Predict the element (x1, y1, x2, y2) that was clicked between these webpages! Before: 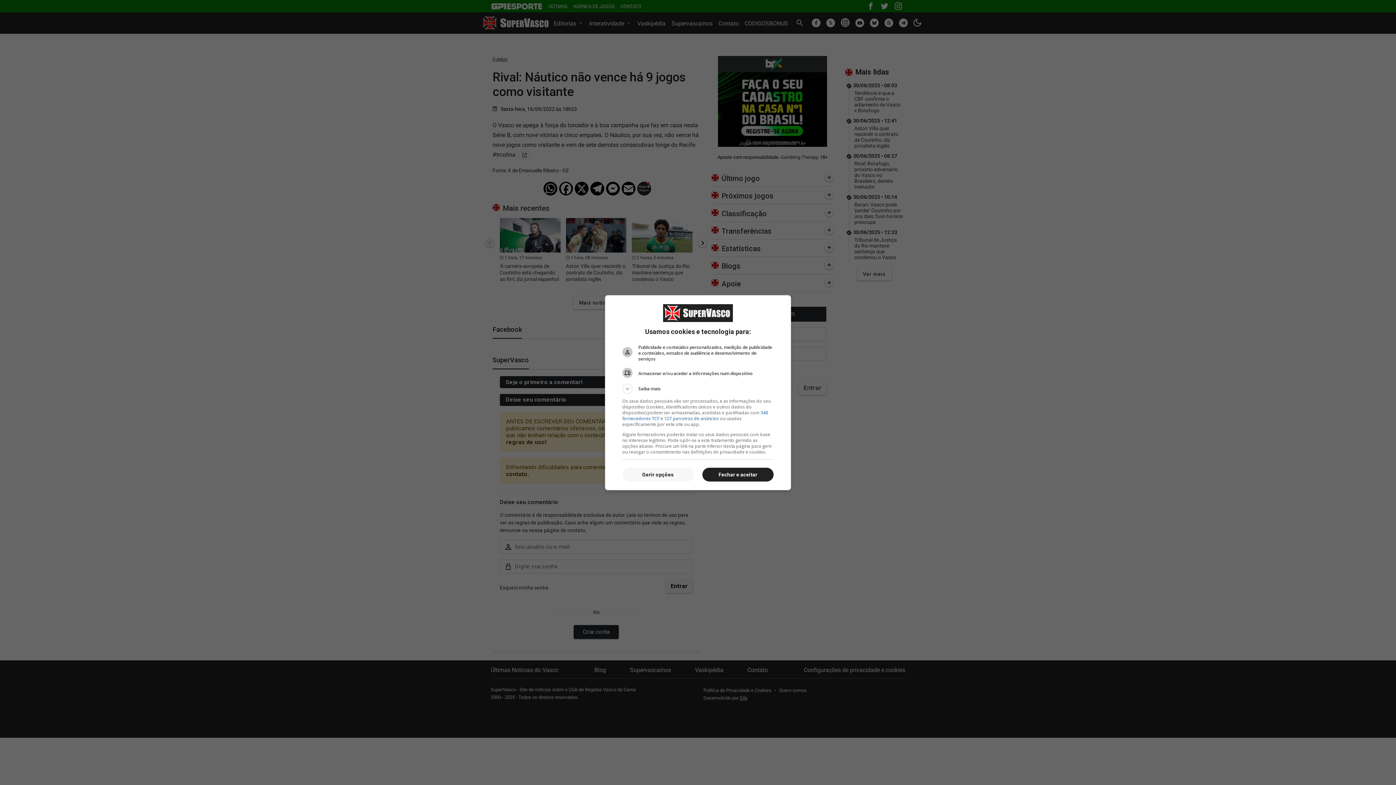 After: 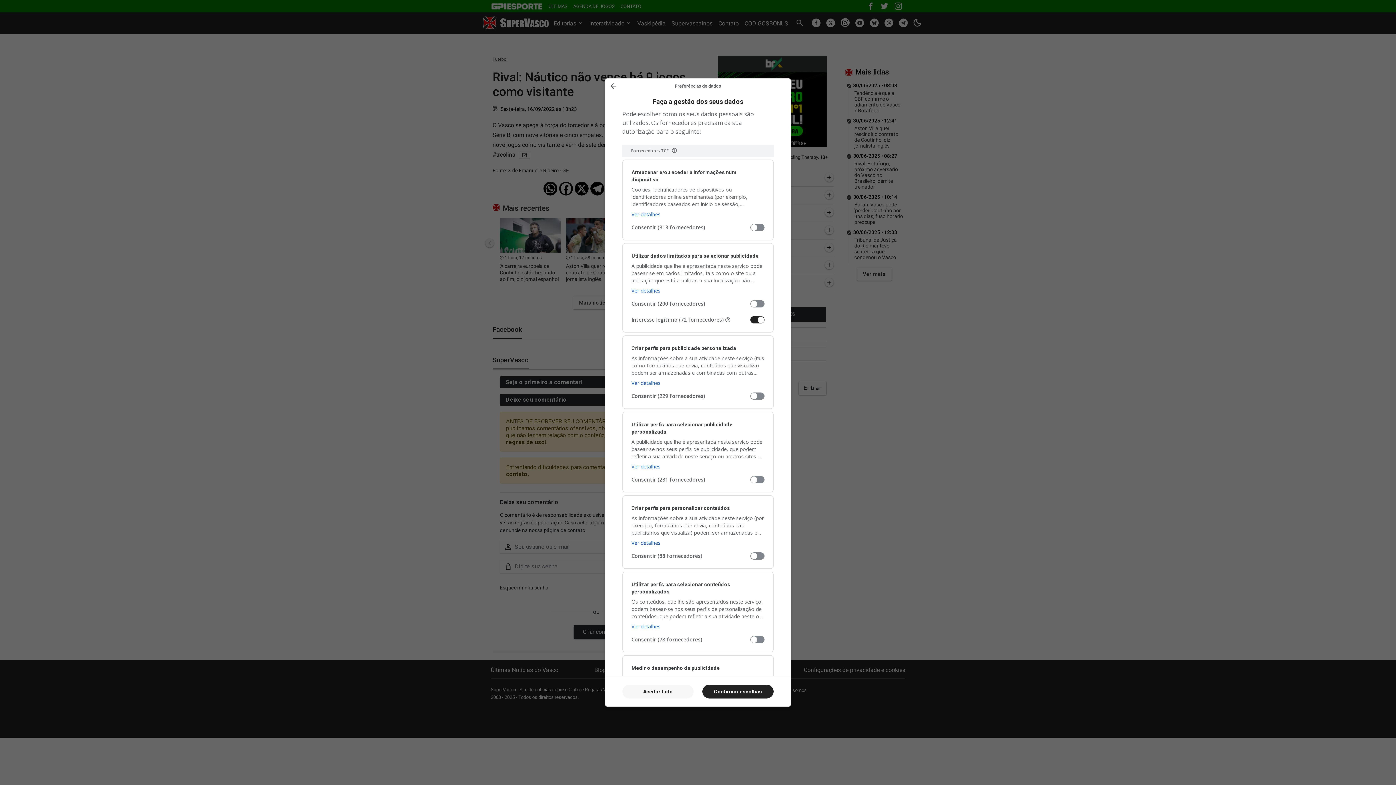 Action: label: Gerir opções bbox: (622, 468, 693, 481)